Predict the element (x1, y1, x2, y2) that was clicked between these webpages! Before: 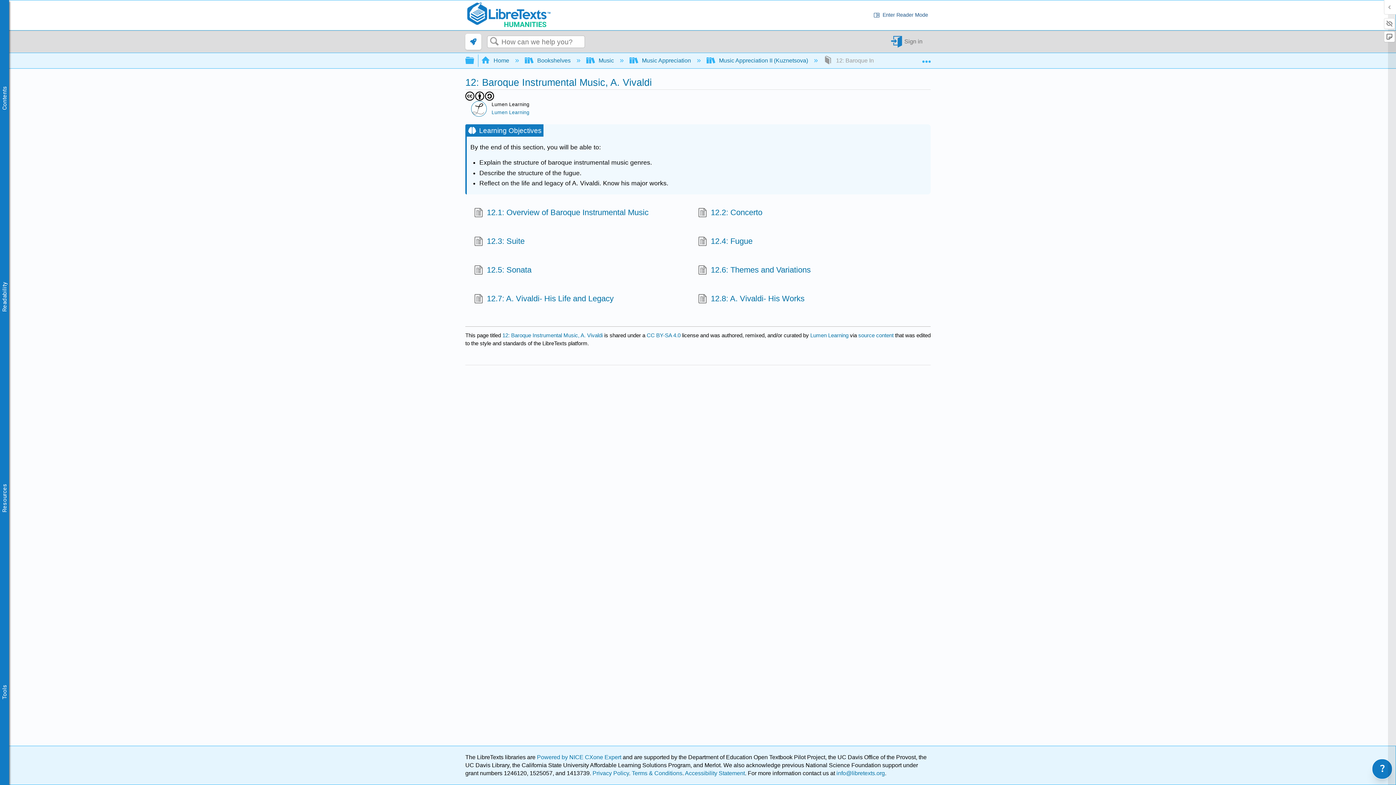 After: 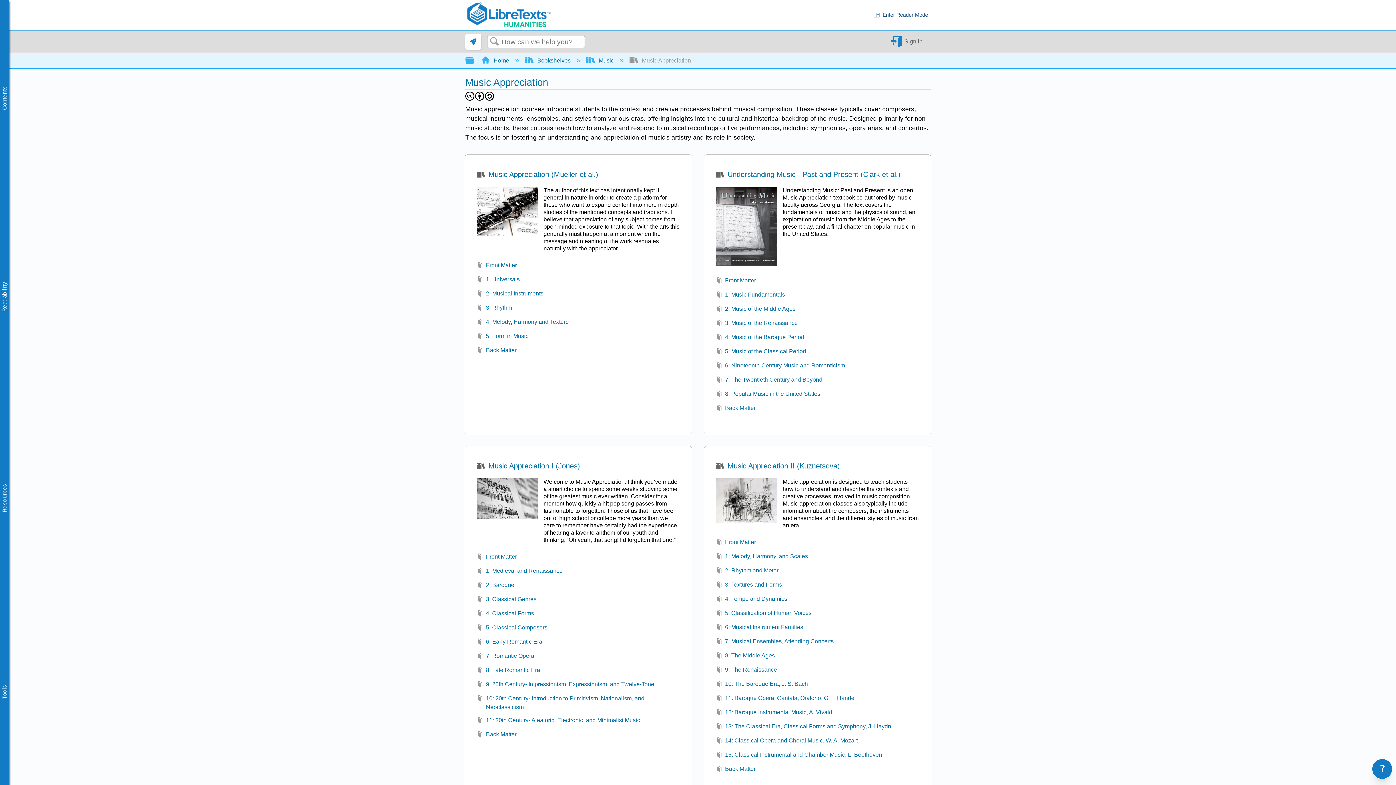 Action: bbox: (629, 57, 692, 63) label:  Music Appreciation 